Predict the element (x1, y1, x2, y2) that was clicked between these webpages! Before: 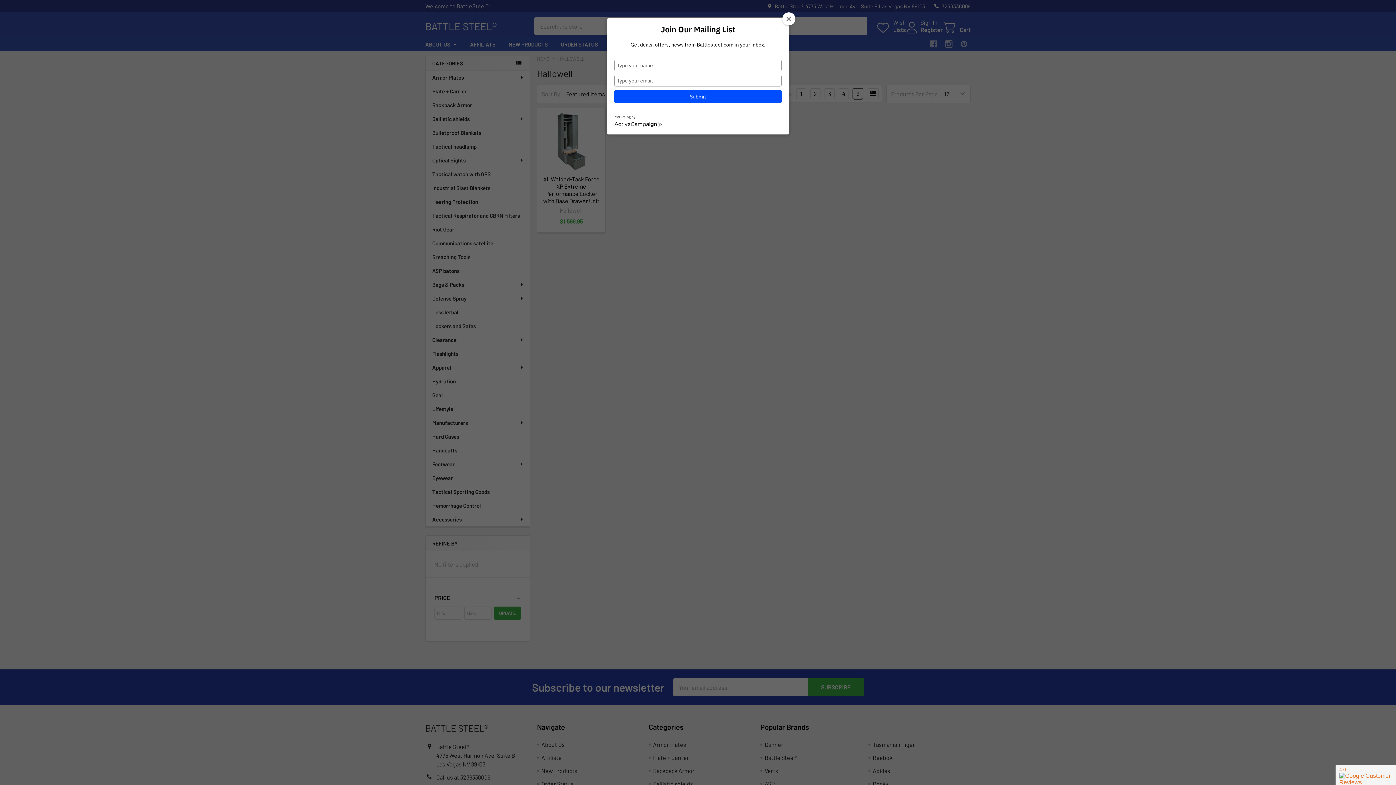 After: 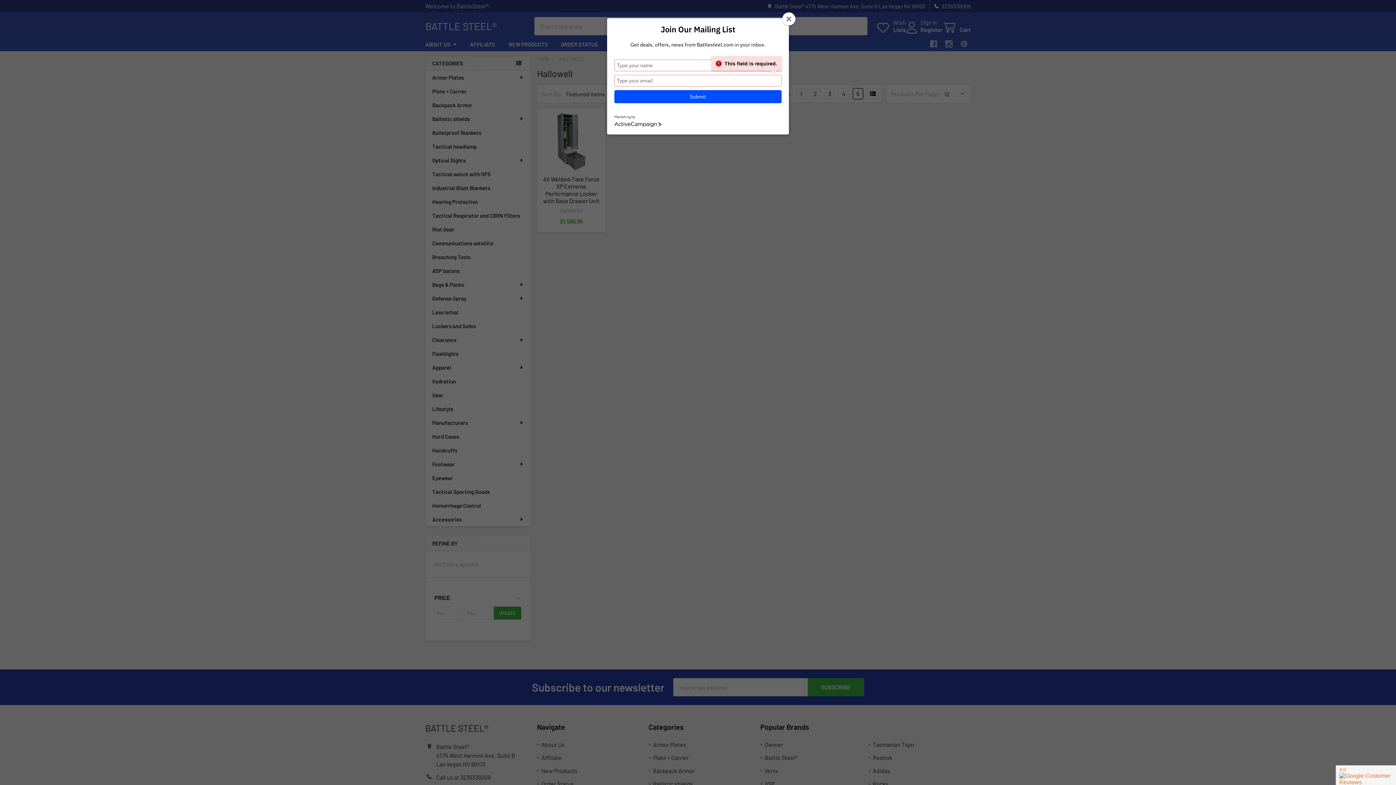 Action: label: Submit bbox: (614, 90, 781, 103)